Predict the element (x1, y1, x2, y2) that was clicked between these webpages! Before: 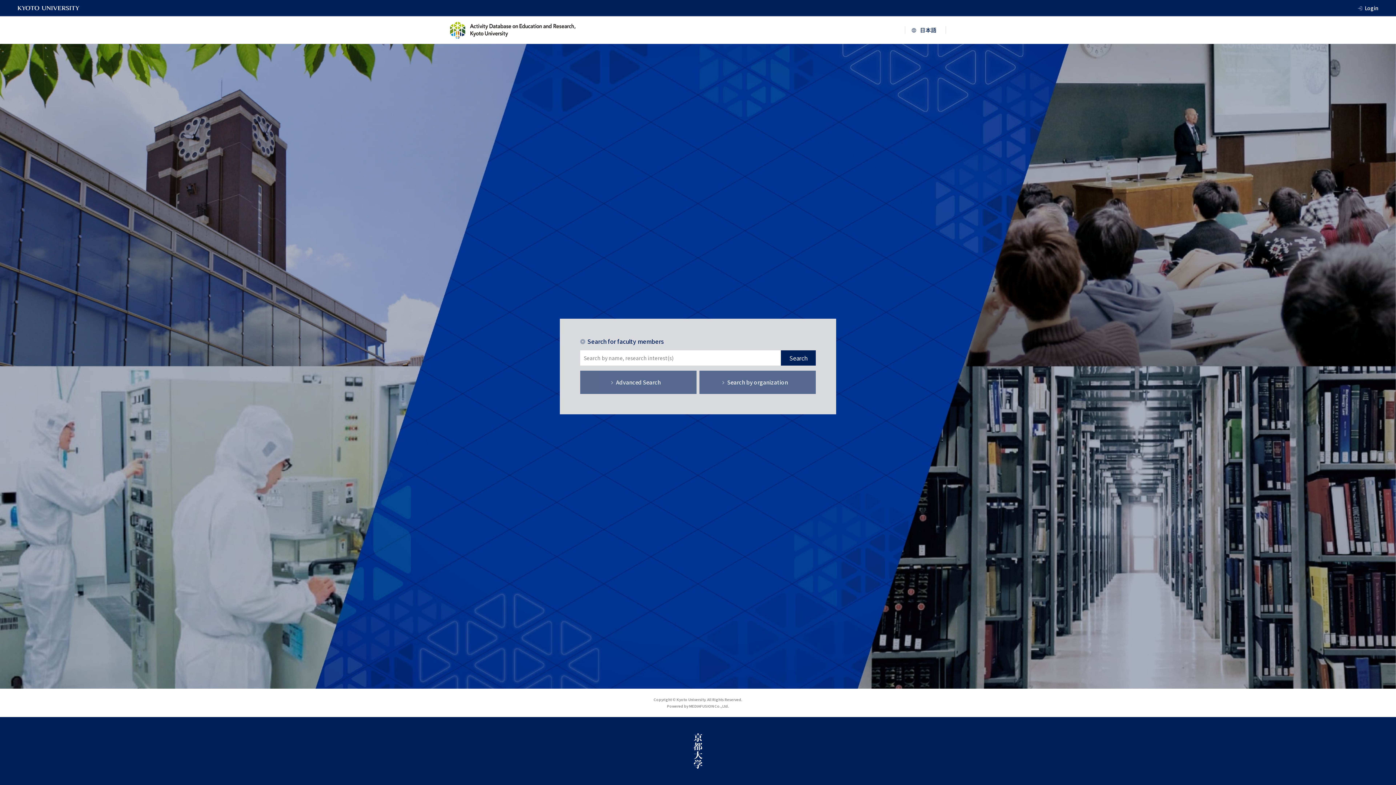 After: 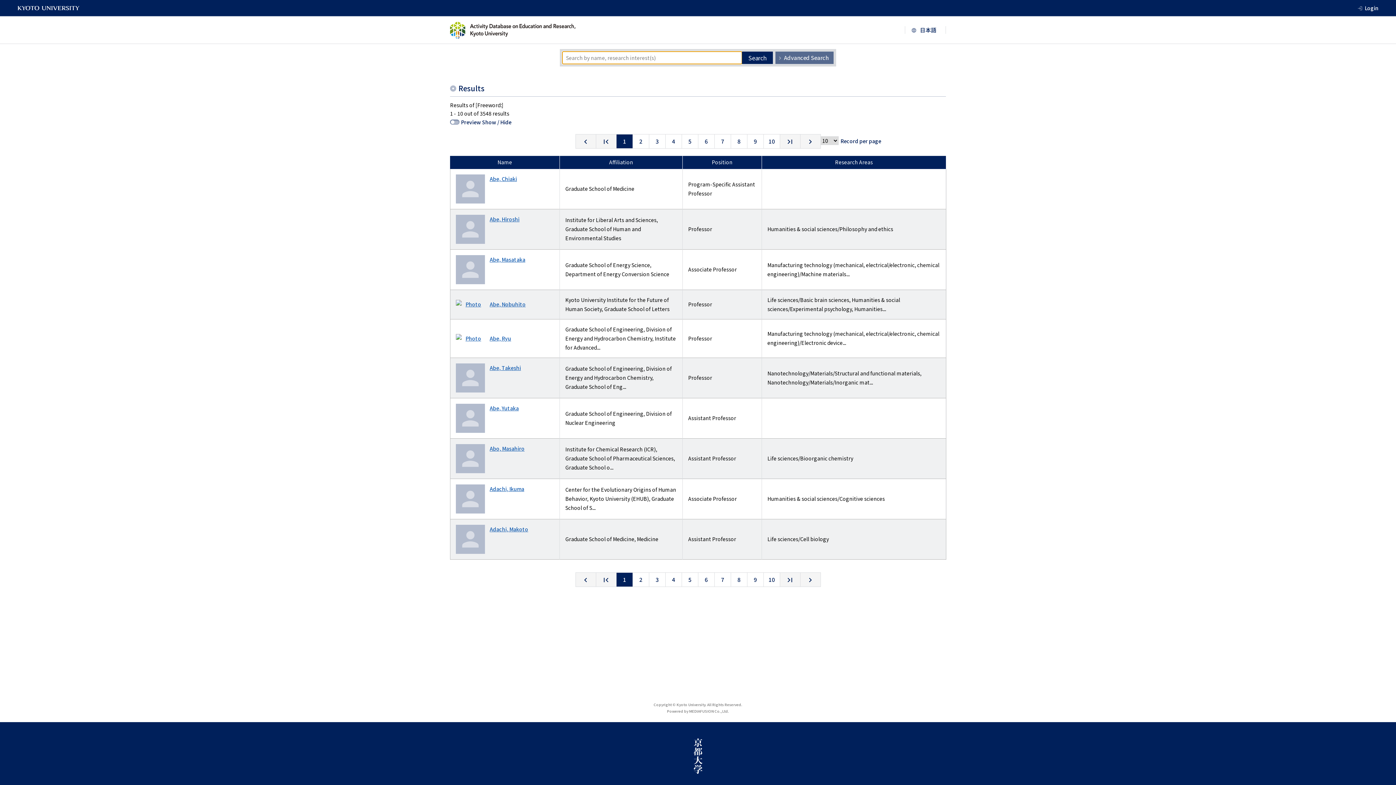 Action: bbox: (781, 350, 816, 365) label: Search